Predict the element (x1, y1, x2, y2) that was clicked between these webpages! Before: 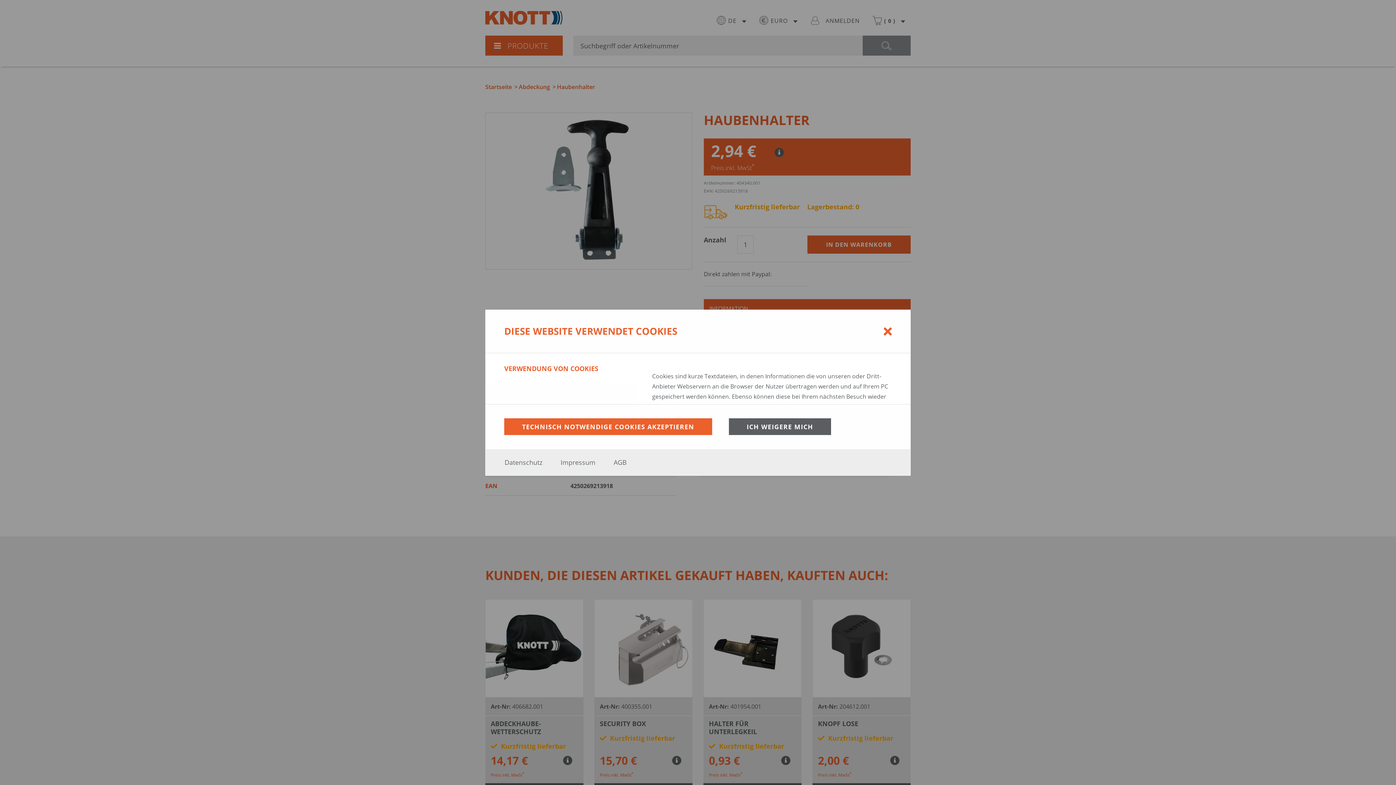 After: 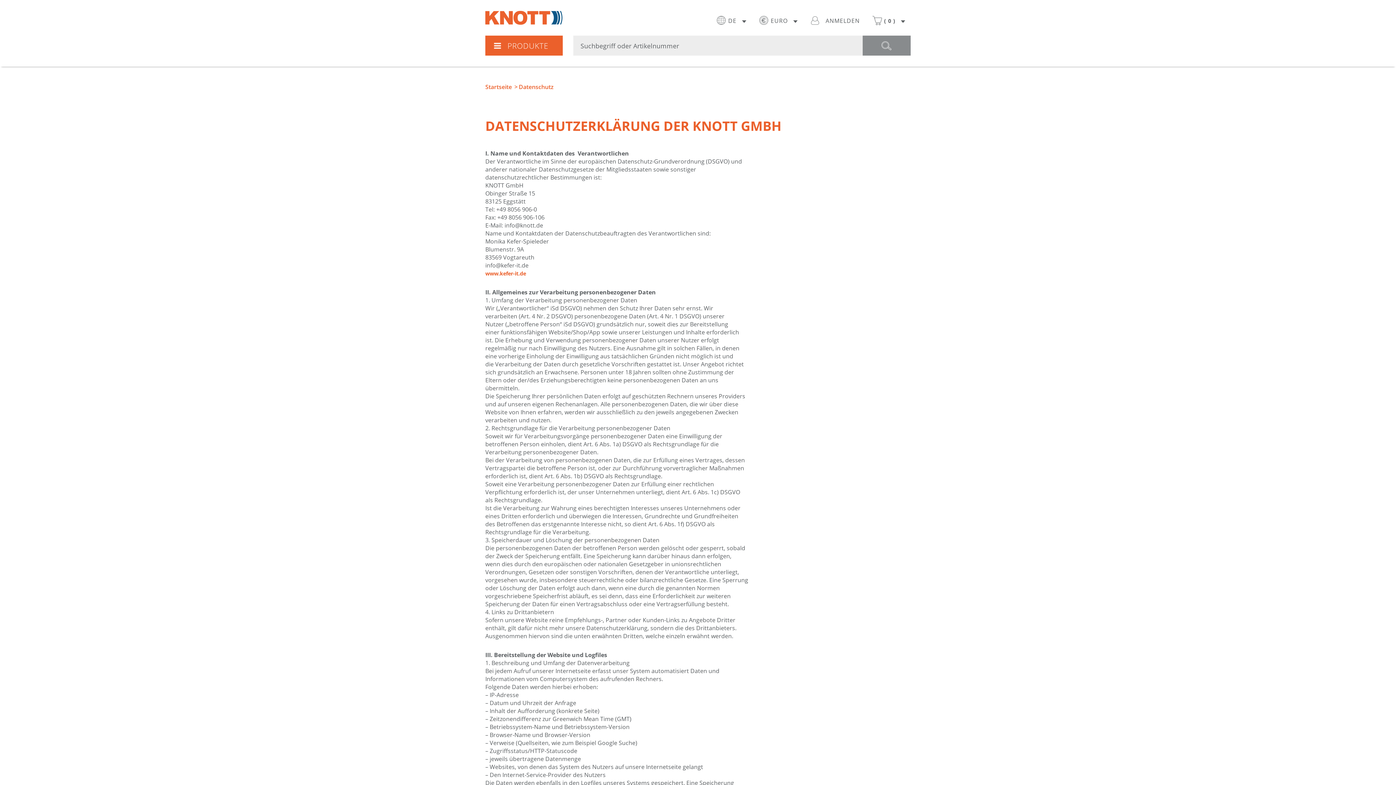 Action: bbox: (729, 418, 831, 435) label: ICH WEIGERE MICH